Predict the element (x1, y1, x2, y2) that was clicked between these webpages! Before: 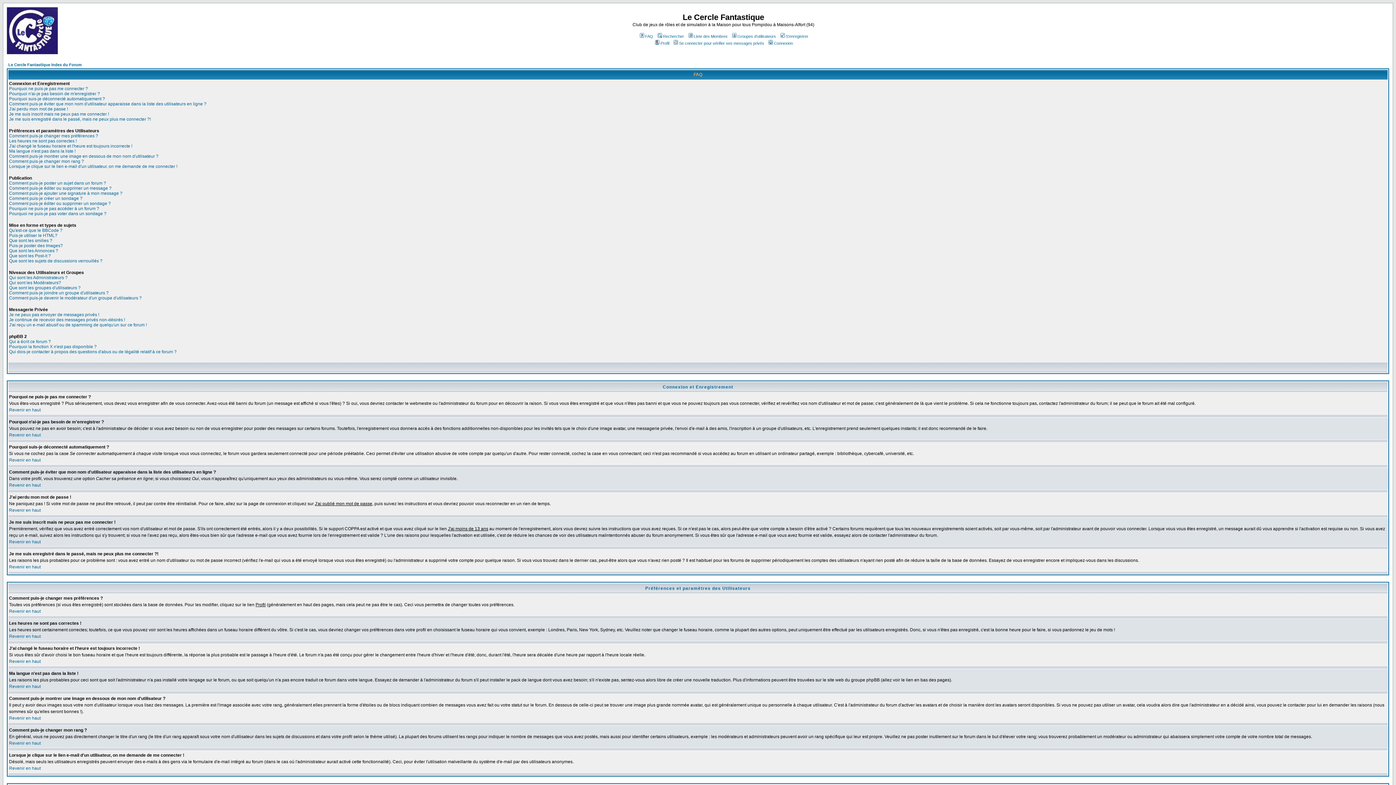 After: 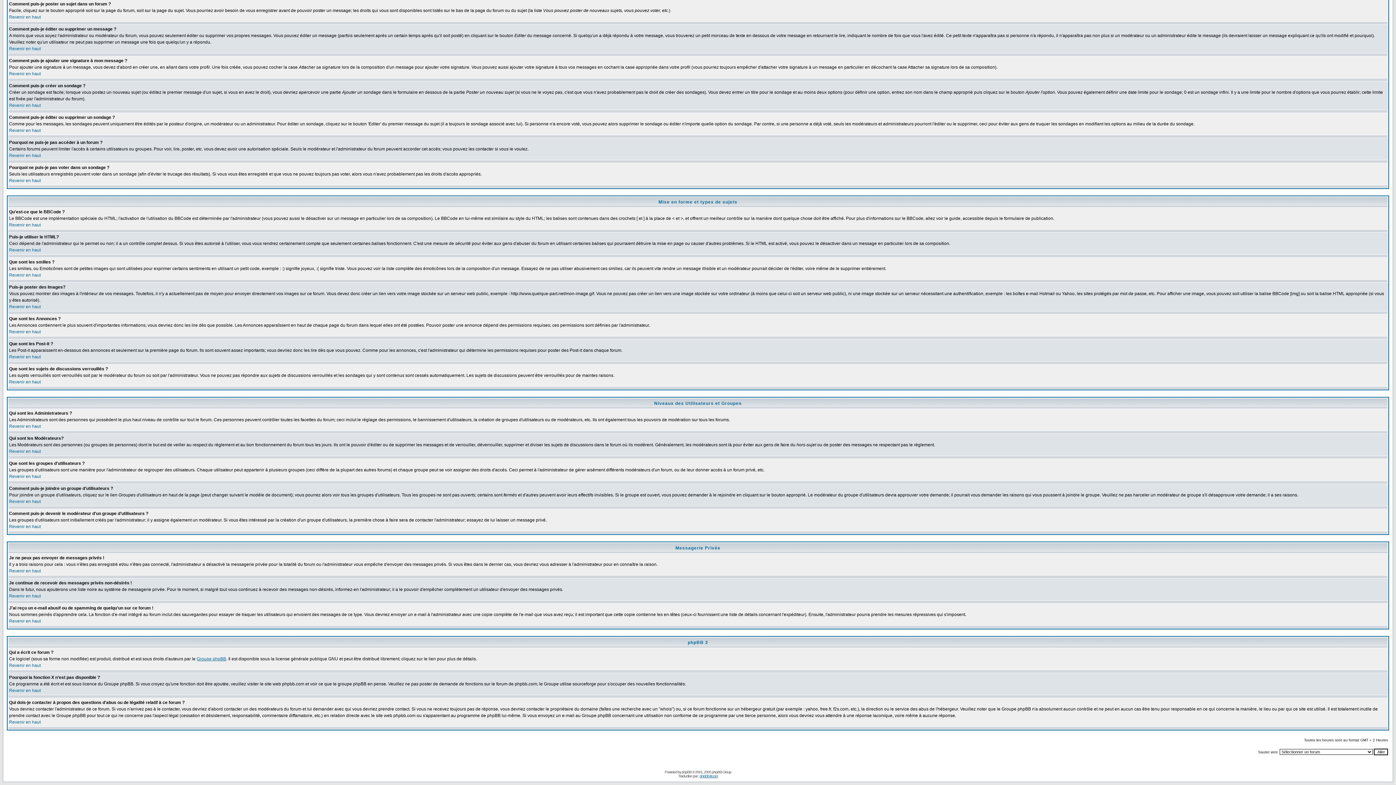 Action: label: Pourquoi la fonction X n'est pas disponible ? bbox: (9, 344, 96, 349)